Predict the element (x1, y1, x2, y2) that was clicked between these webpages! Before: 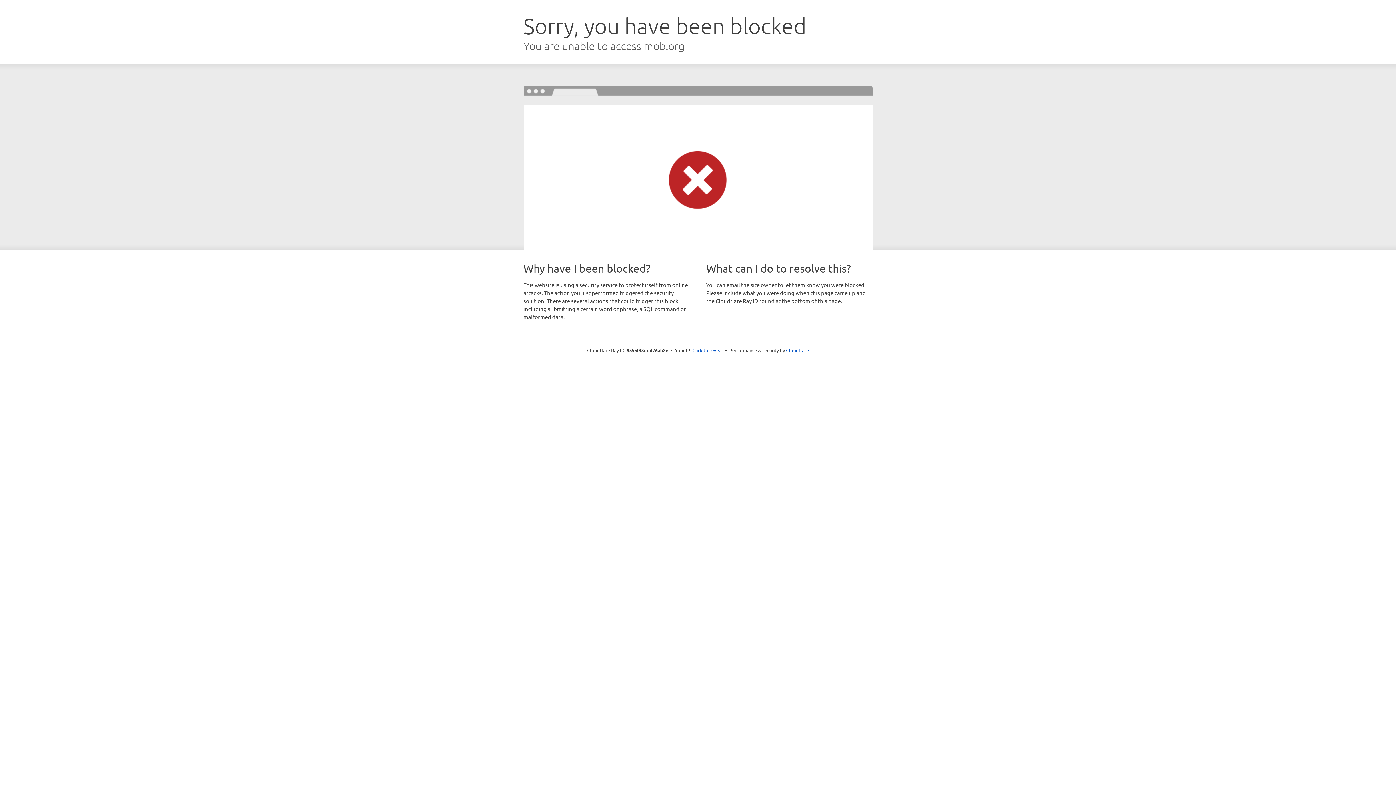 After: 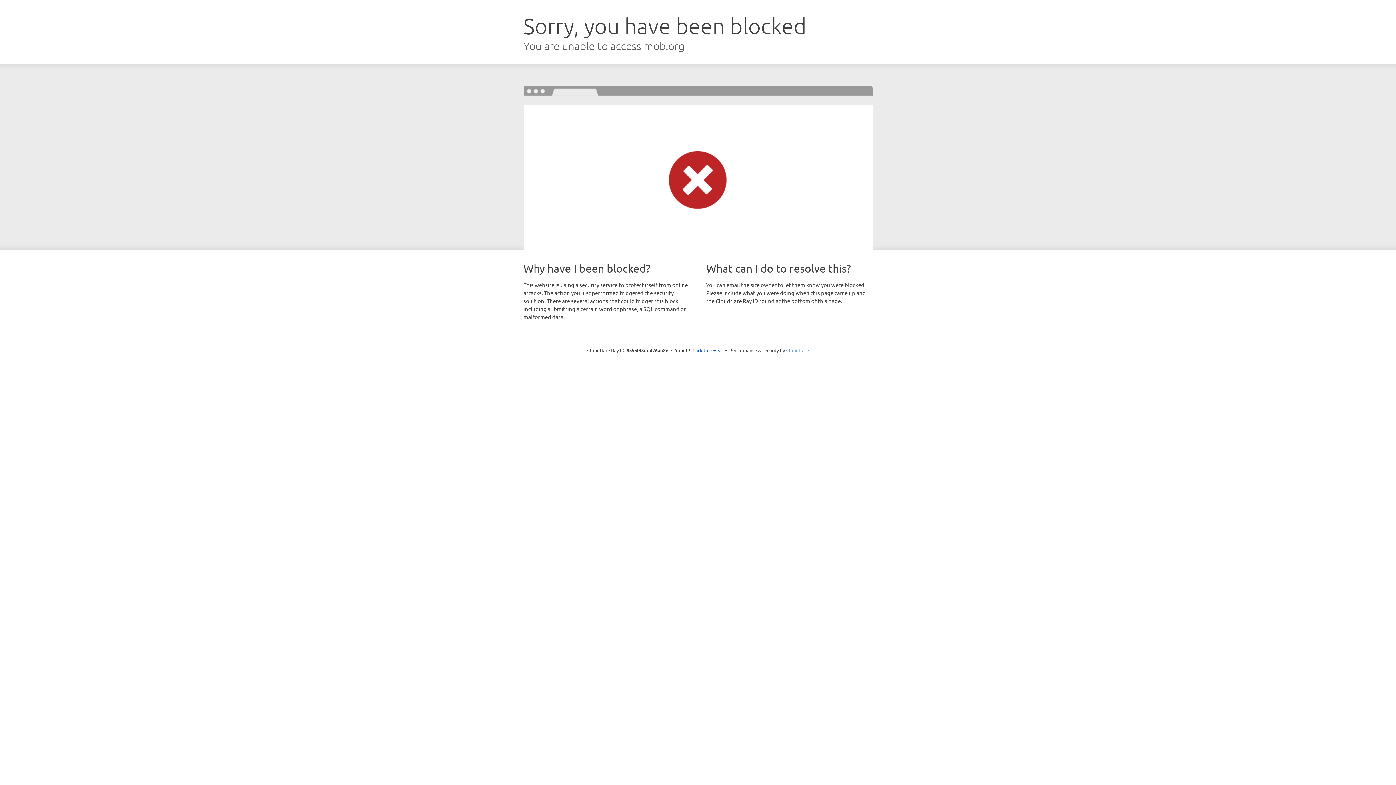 Action: label: Cloudflare bbox: (786, 347, 809, 353)